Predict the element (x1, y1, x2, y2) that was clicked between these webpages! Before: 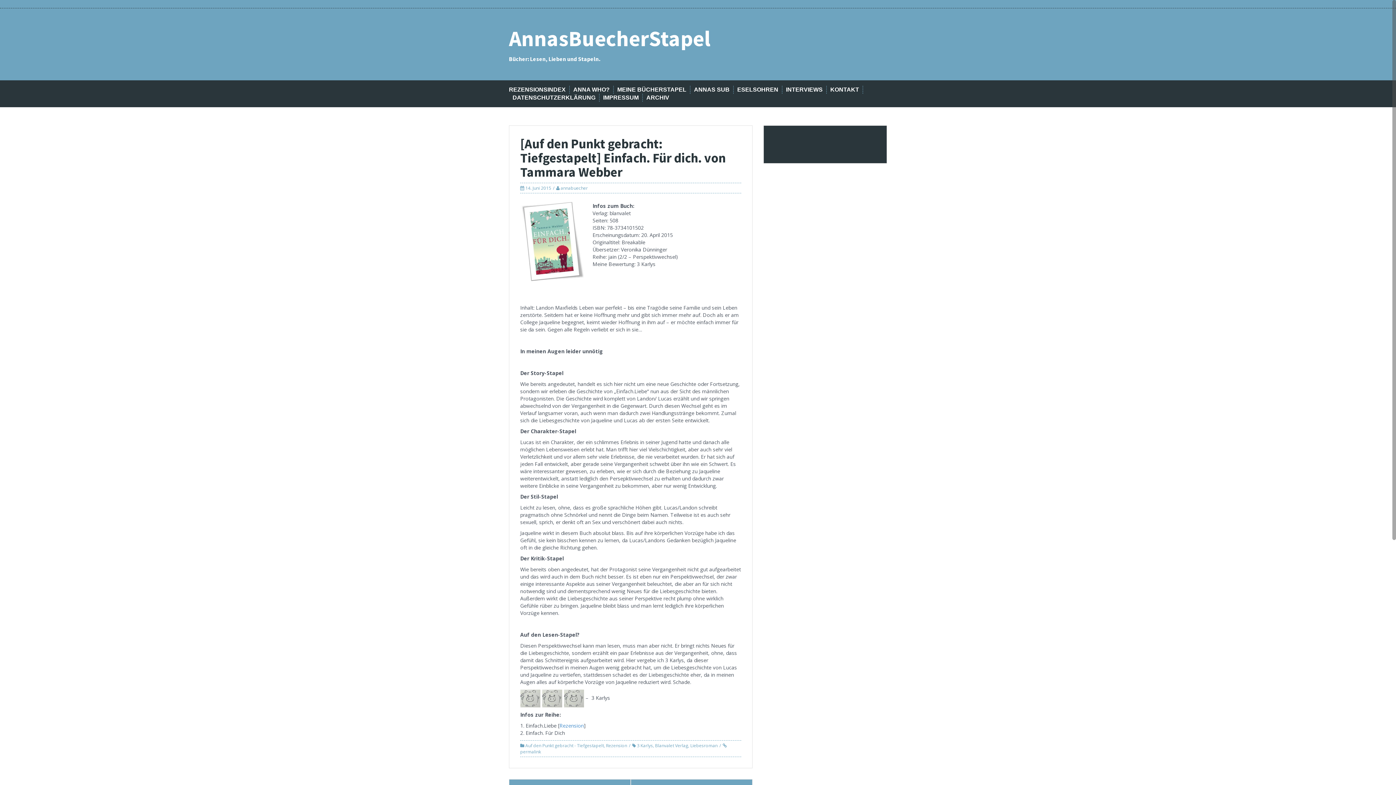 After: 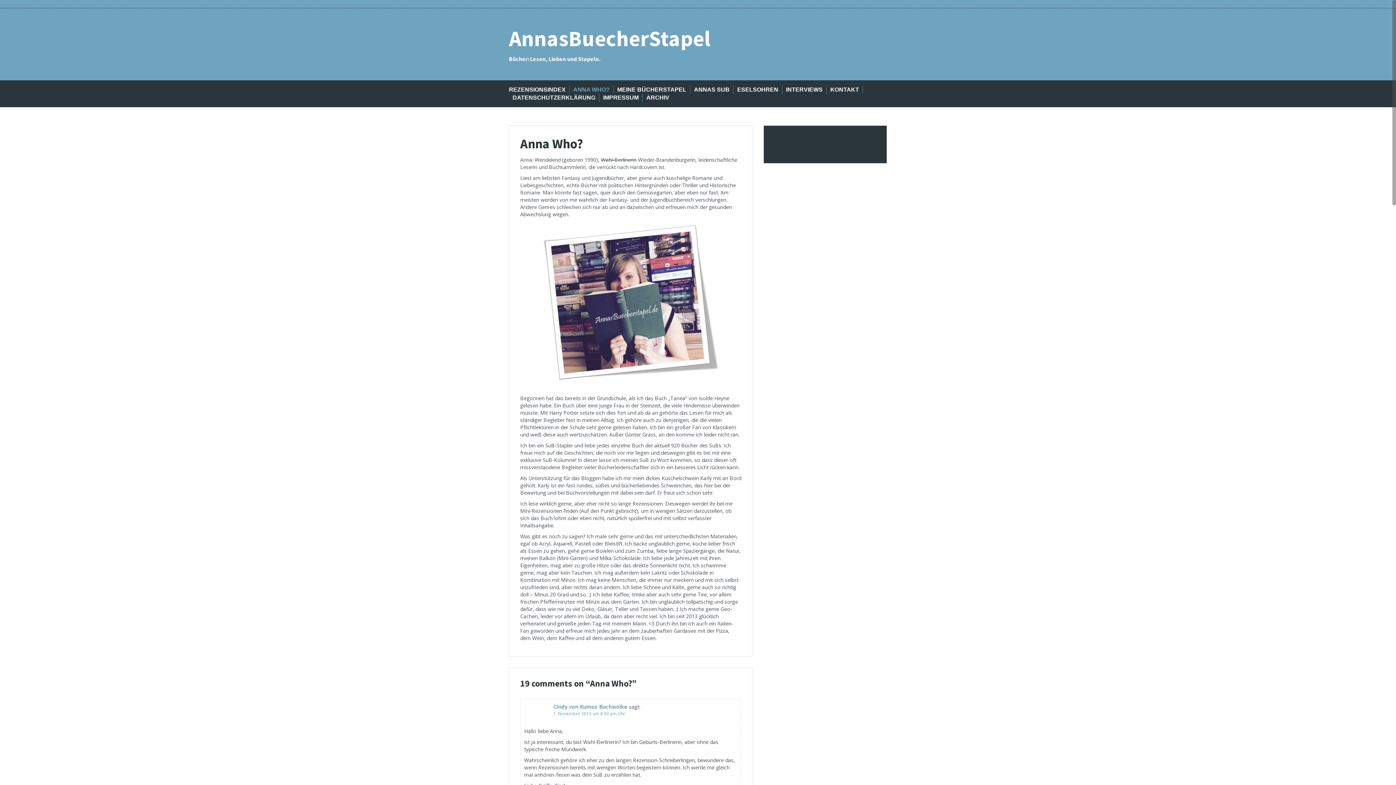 Action: label: ANNA WHO? bbox: (573, 85, 609, 93)